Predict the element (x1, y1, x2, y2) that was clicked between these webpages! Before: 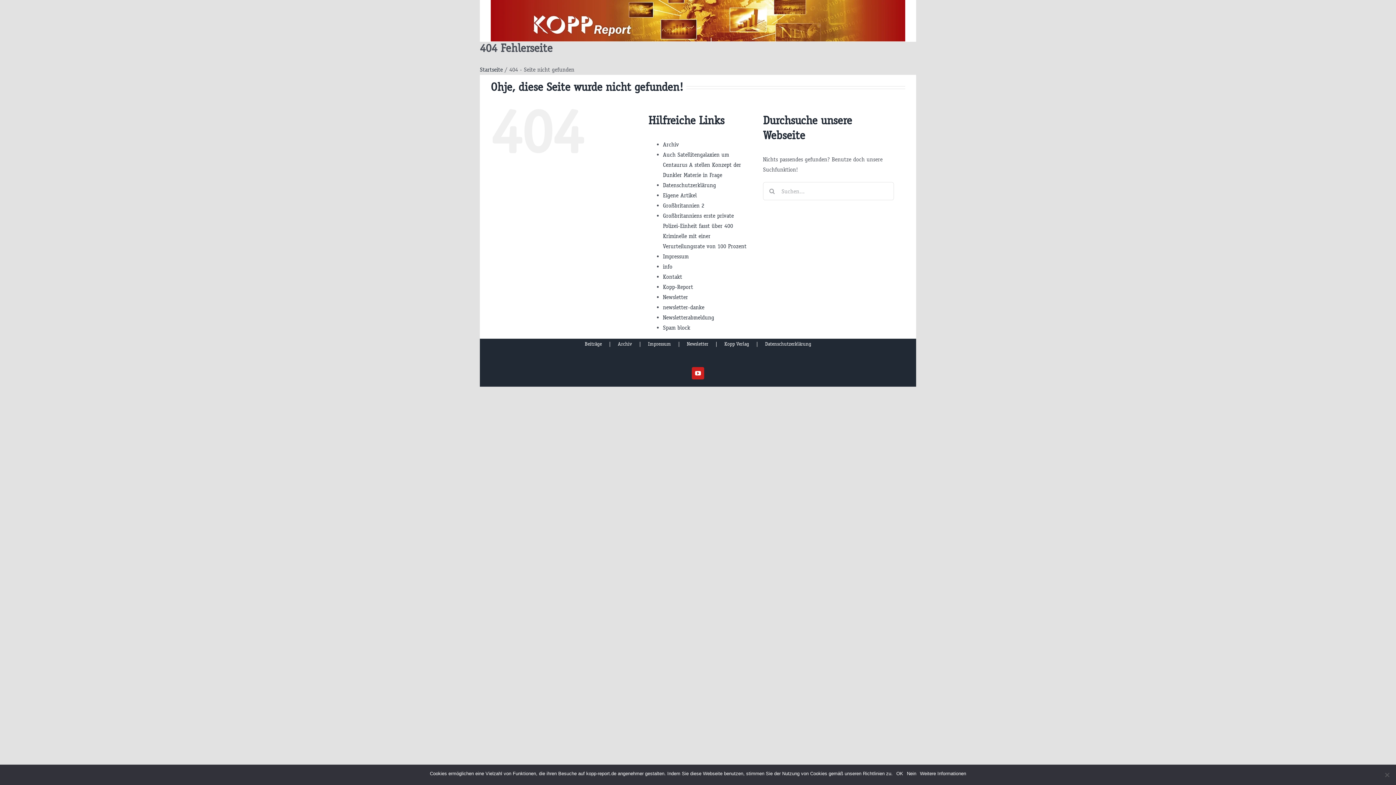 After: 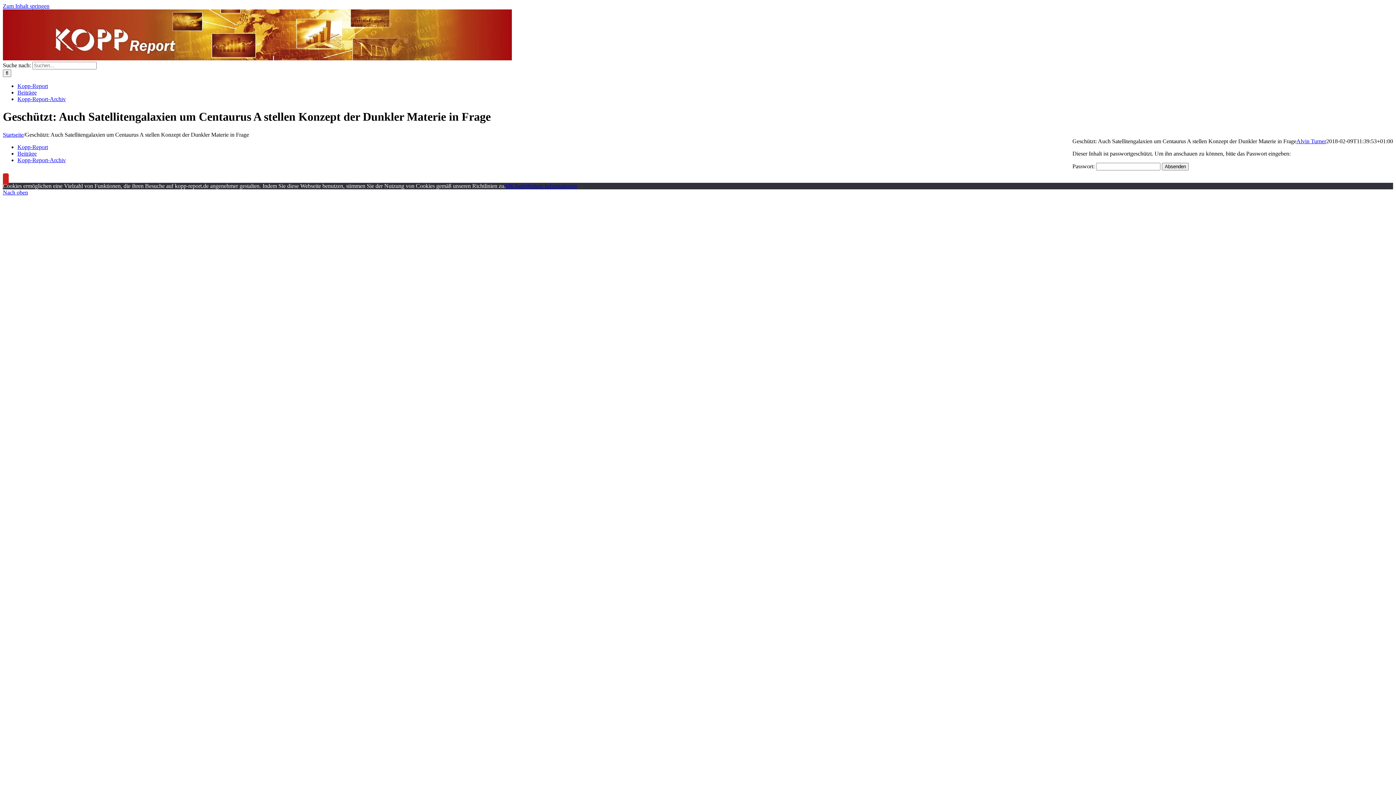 Action: label: Auch Satellitengalaxien um Centaurus A stellen Konzept der Dunkler Materie in Frage bbox: (663, 151, 741, 178)